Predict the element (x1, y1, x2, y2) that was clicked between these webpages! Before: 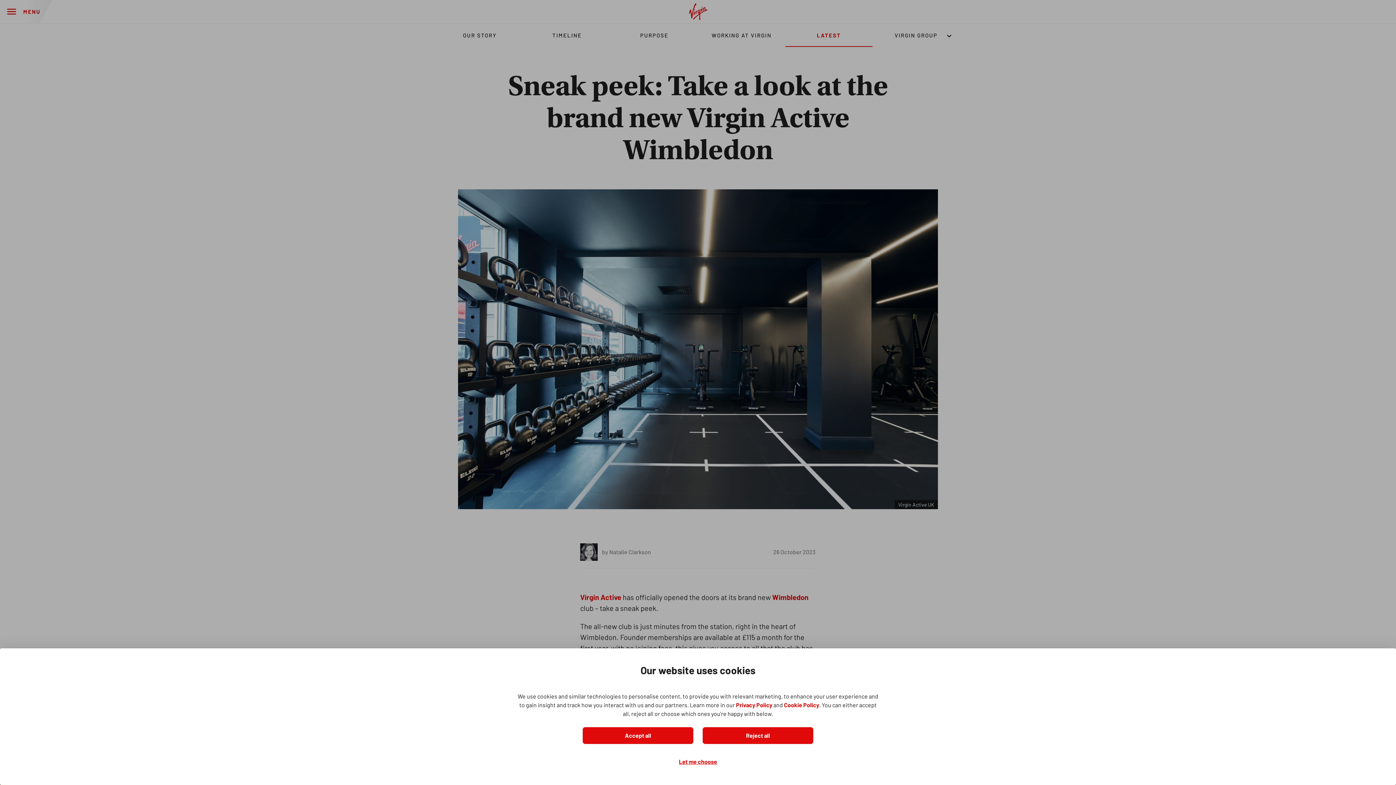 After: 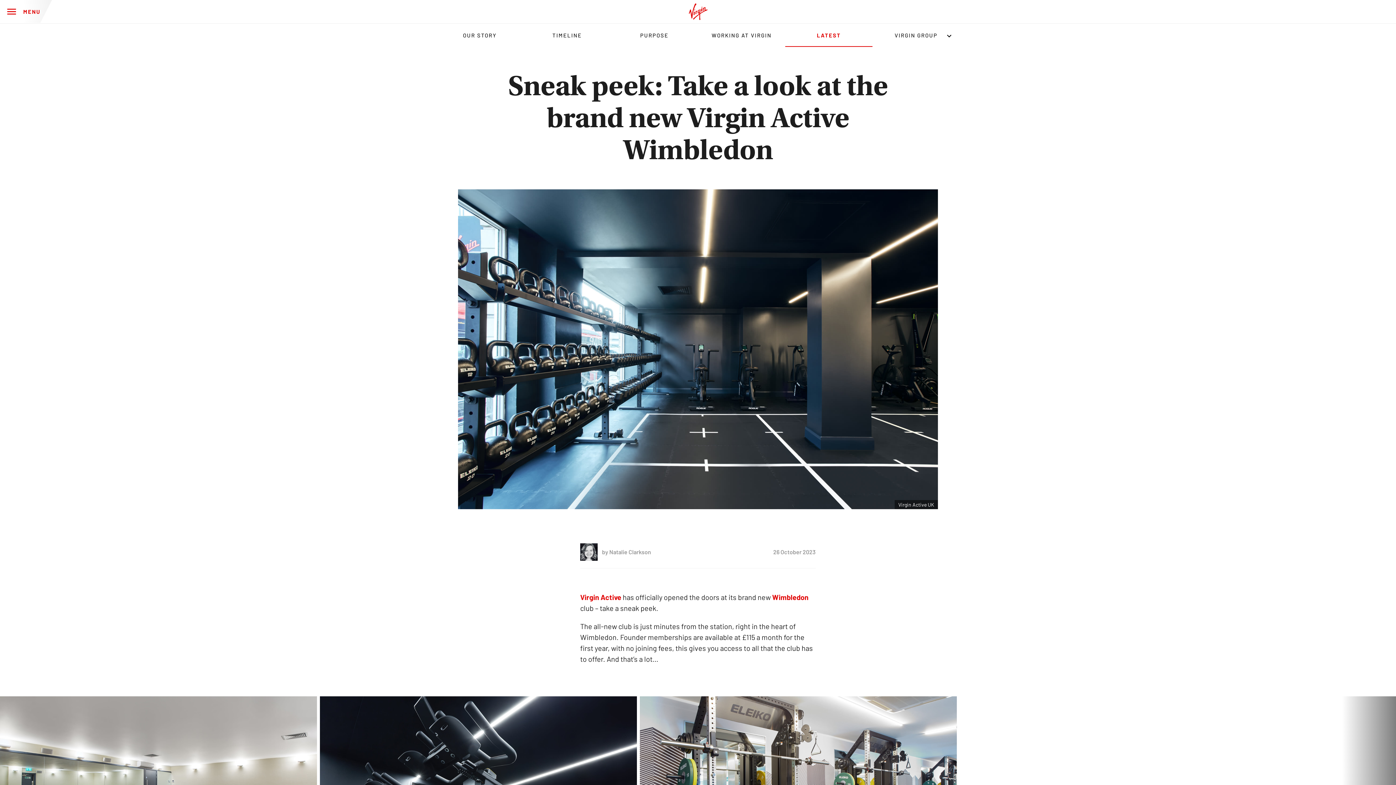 Action: label: Reject all bbox: (702, 727, 813, 744)